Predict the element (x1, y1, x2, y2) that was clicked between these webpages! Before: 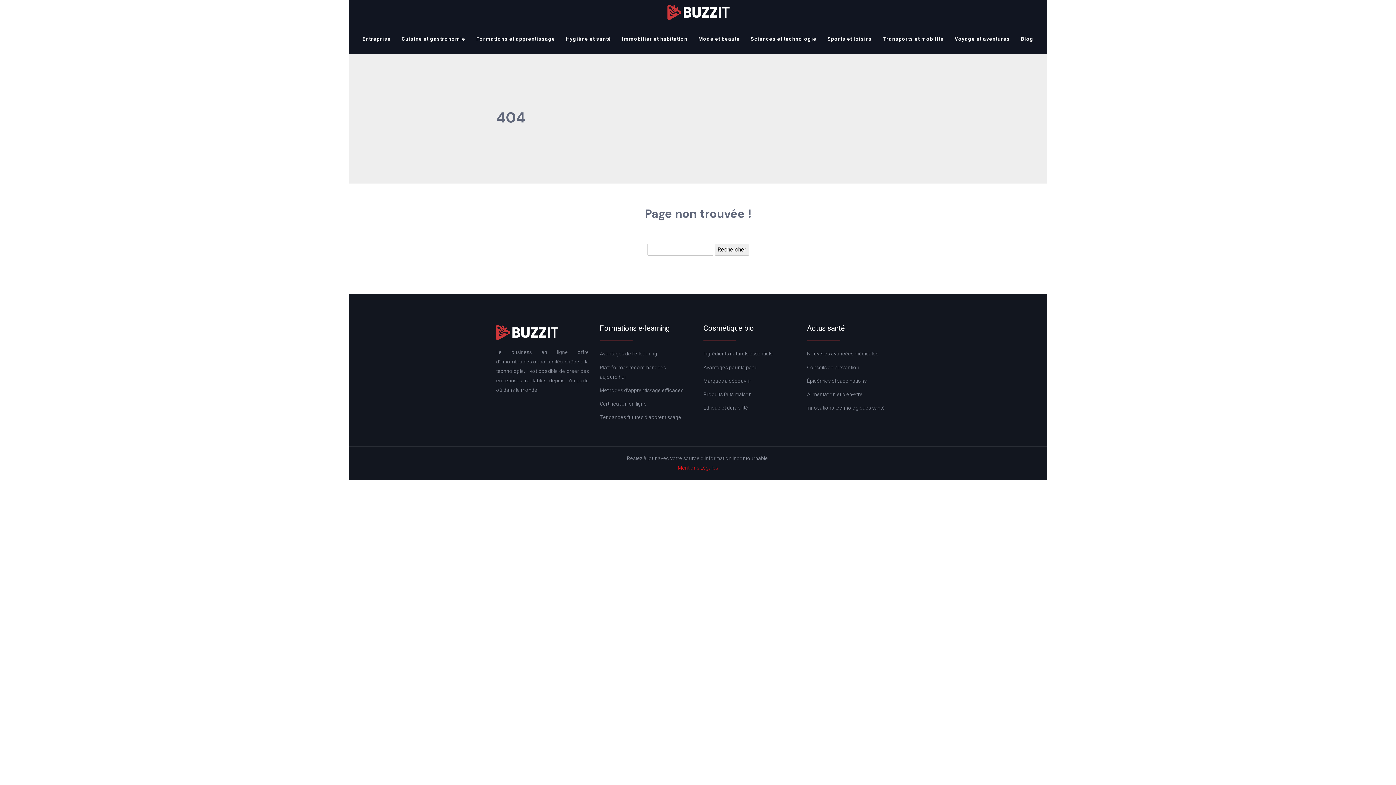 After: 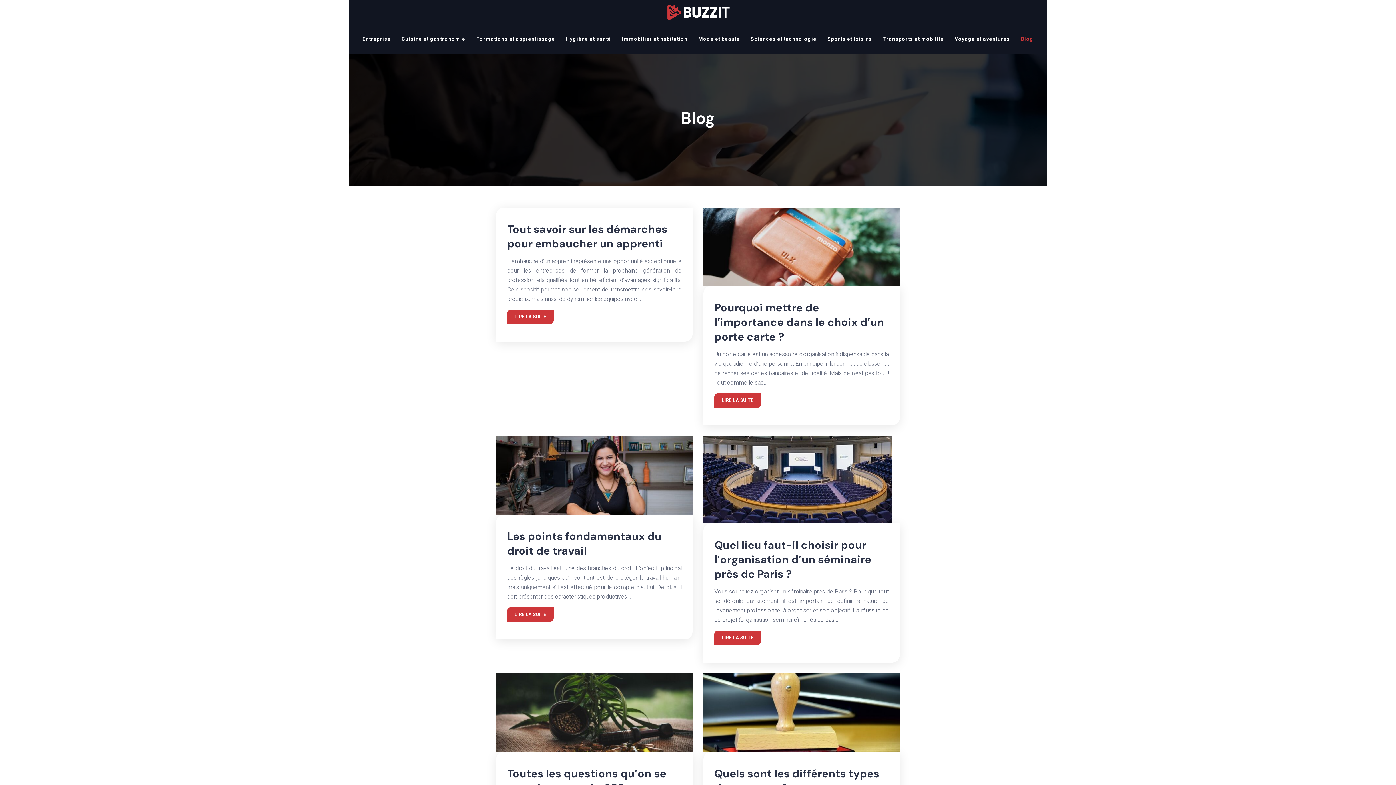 Action: bbox: (1021, 24, 1033, 53) label: Blog